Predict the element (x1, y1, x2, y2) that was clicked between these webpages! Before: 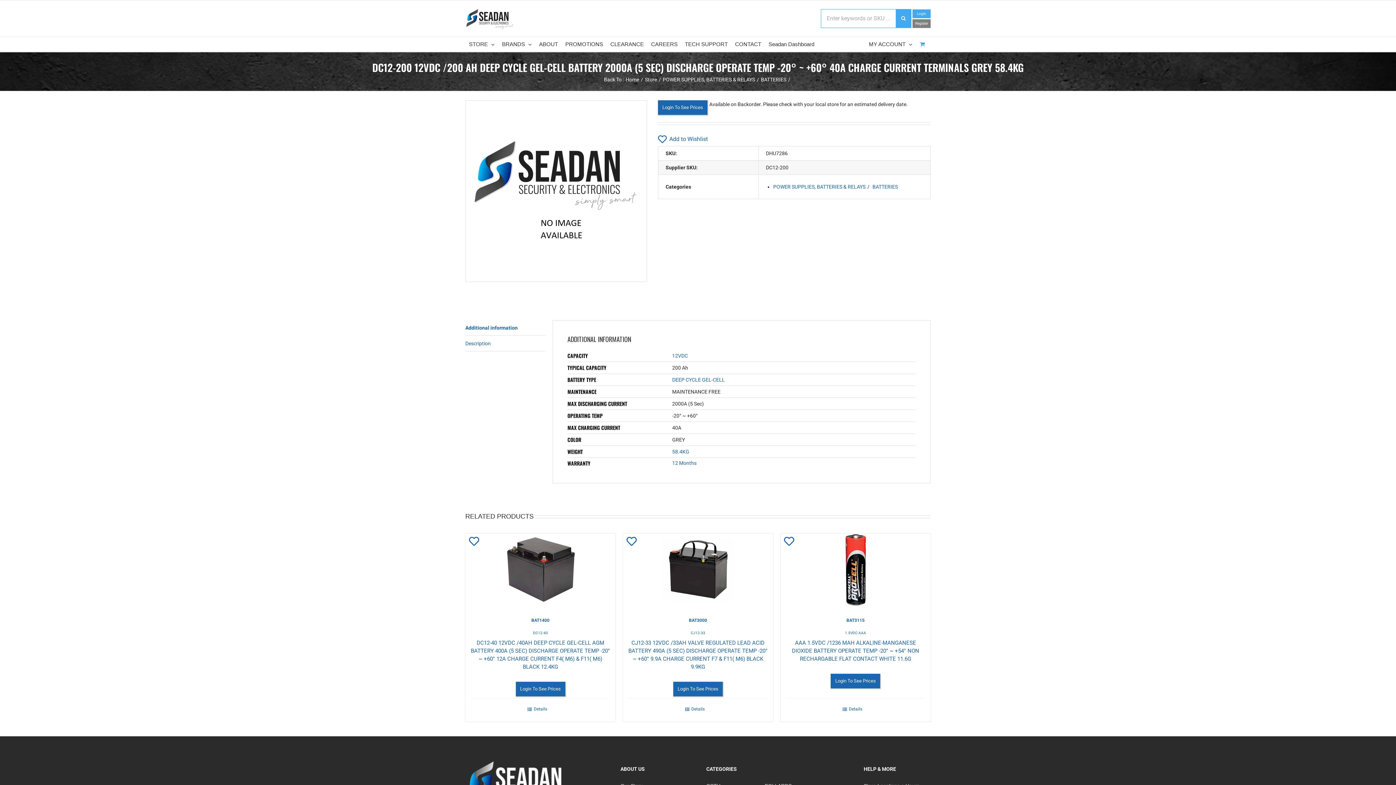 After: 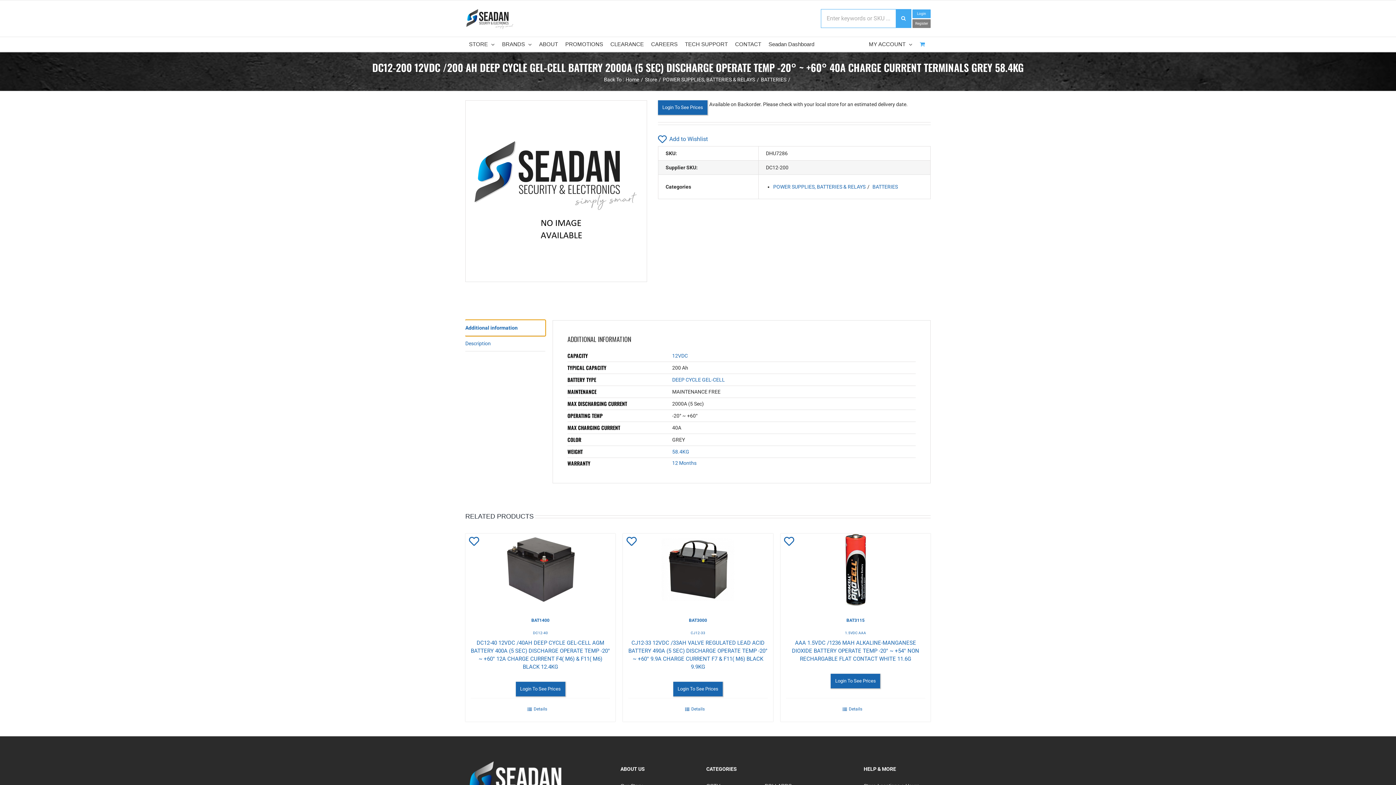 Action: bbox: (465, 320, 545, 335) label: Additional information